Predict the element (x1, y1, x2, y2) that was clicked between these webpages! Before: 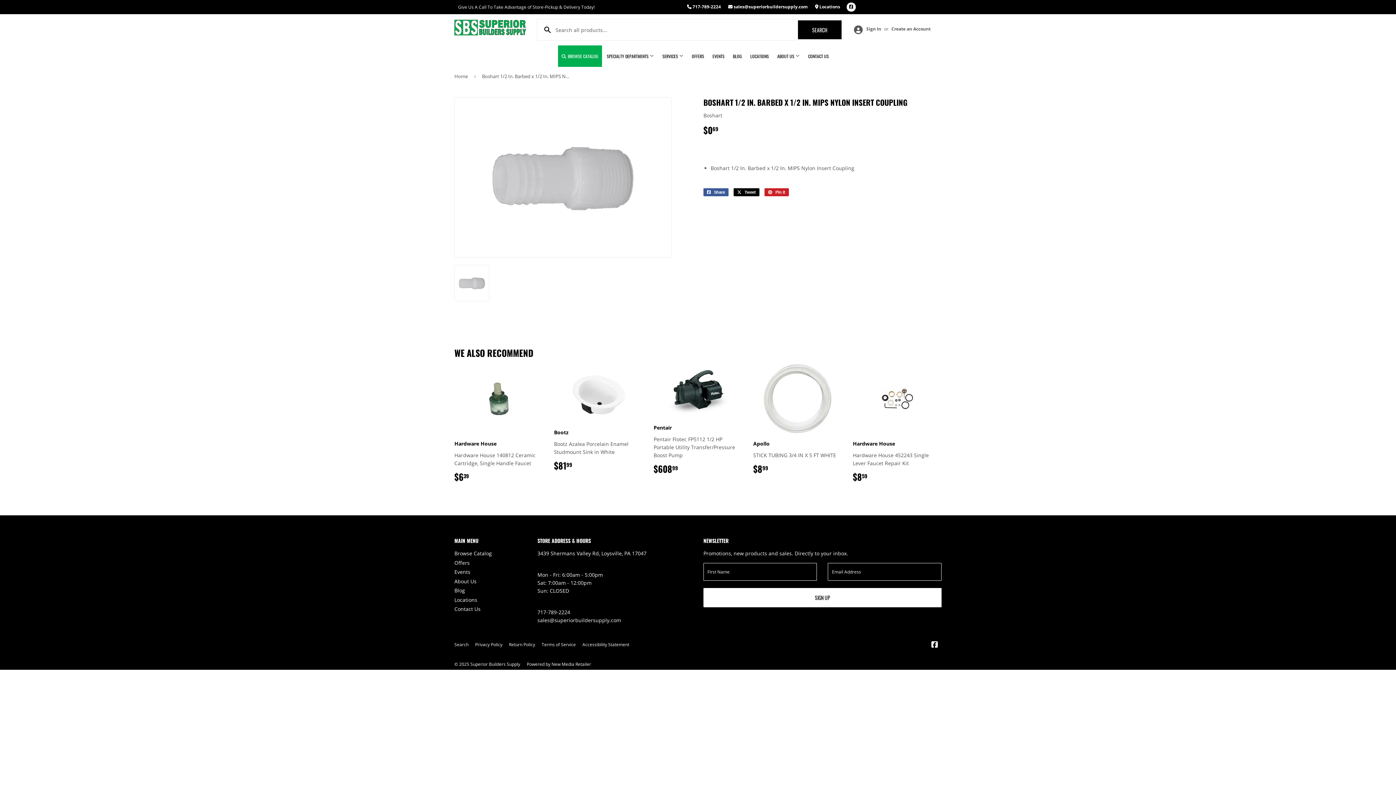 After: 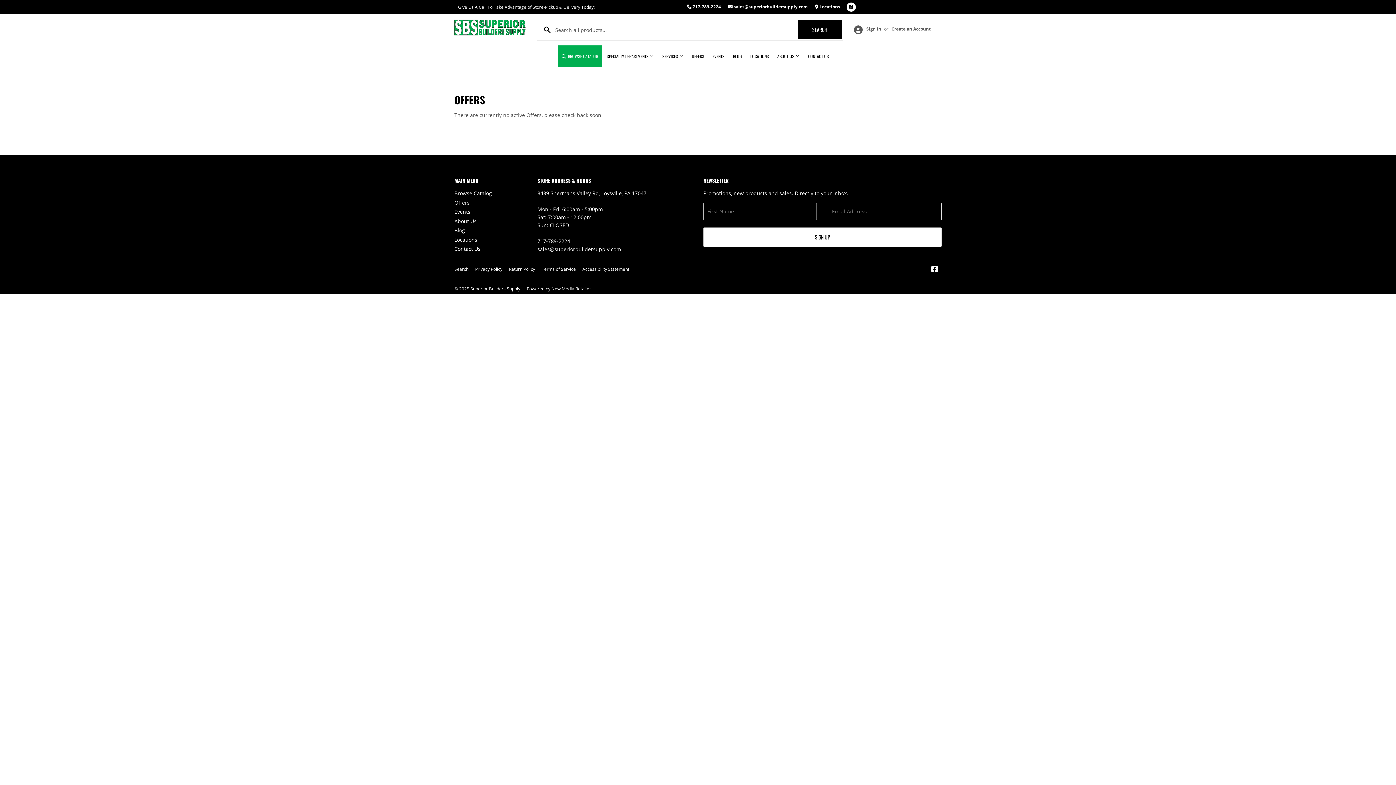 Action: bbox: (688, 45, 708, 66) label: OFFERS